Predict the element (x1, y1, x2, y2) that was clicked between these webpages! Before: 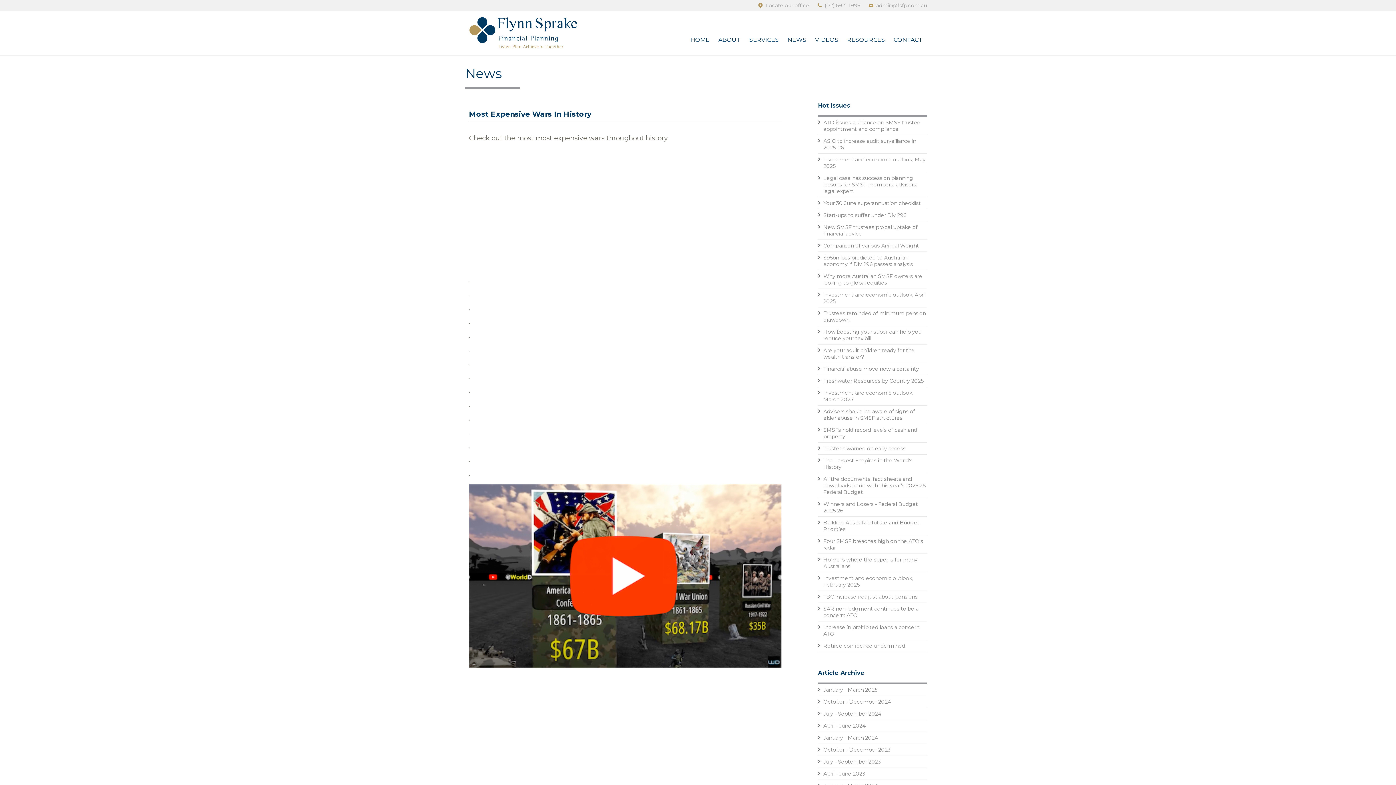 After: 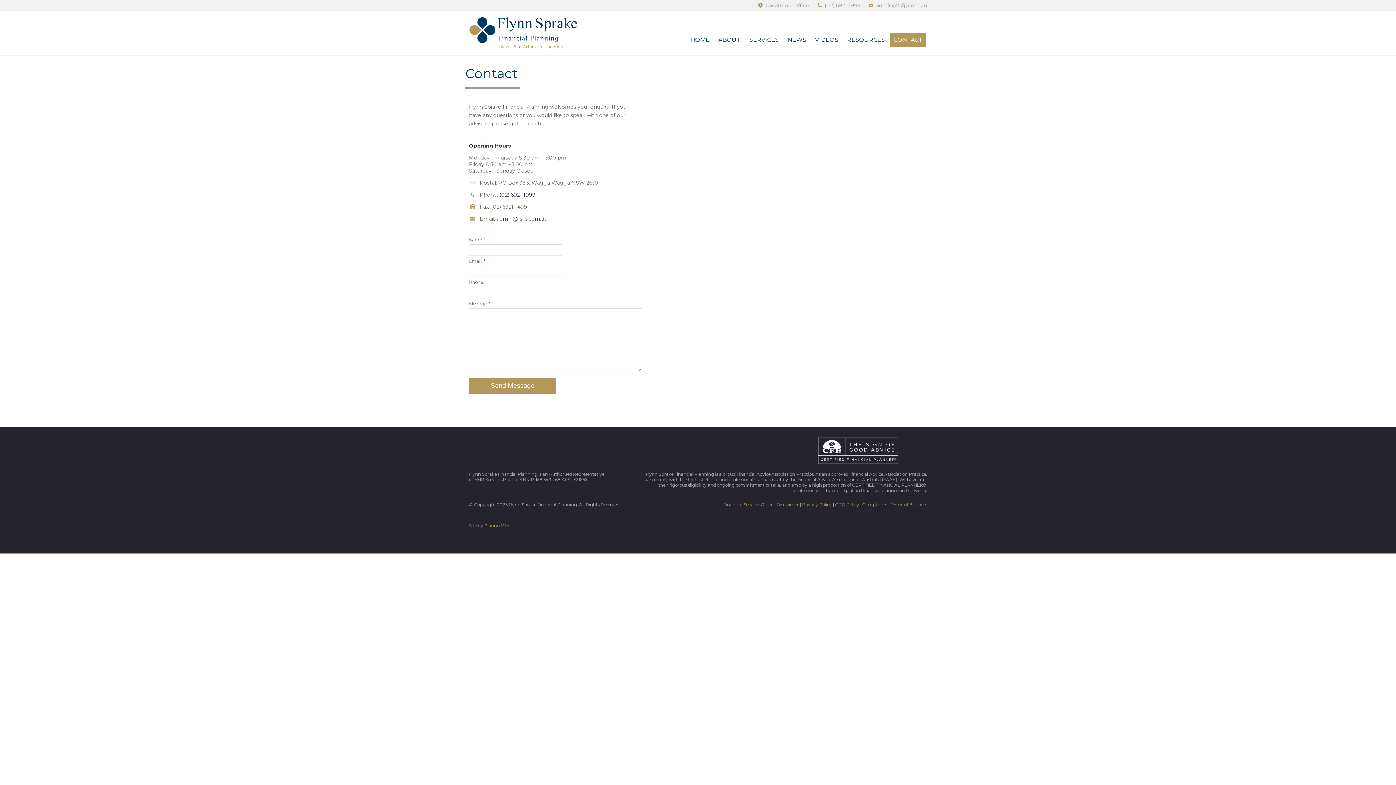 Action: bbox: (890, 33, 926, 46) label: CONTACT